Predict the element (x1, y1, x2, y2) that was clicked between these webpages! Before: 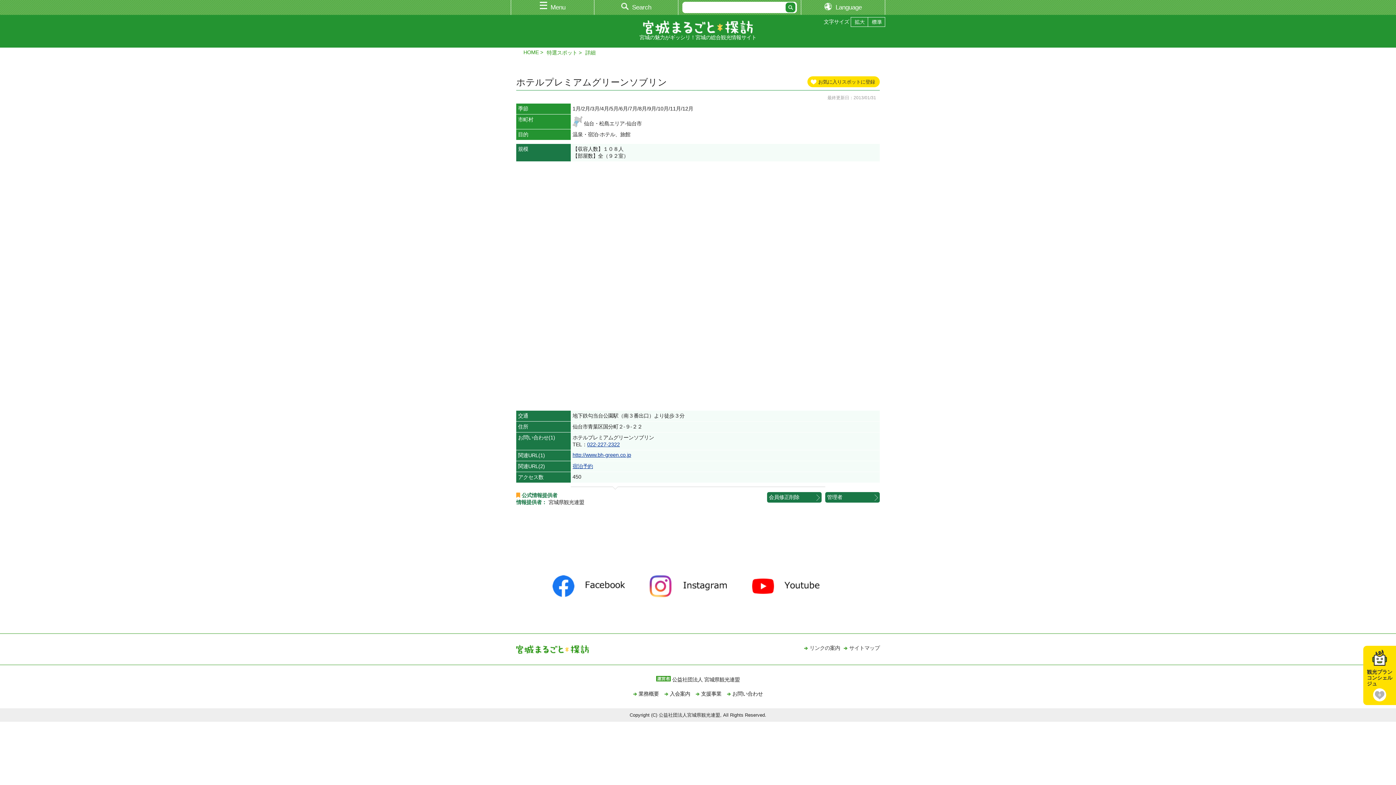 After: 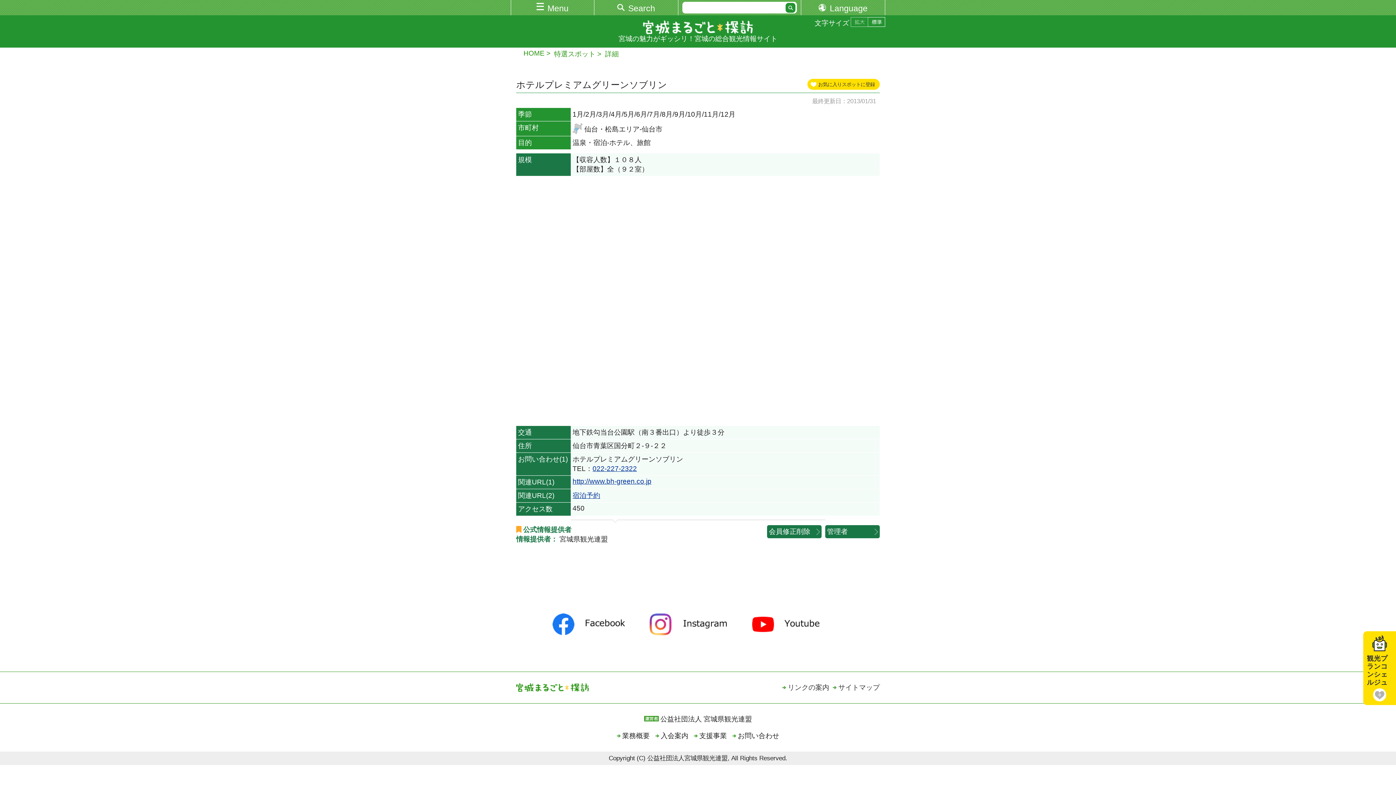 Action: bbox: (850, 21, 868, 26)